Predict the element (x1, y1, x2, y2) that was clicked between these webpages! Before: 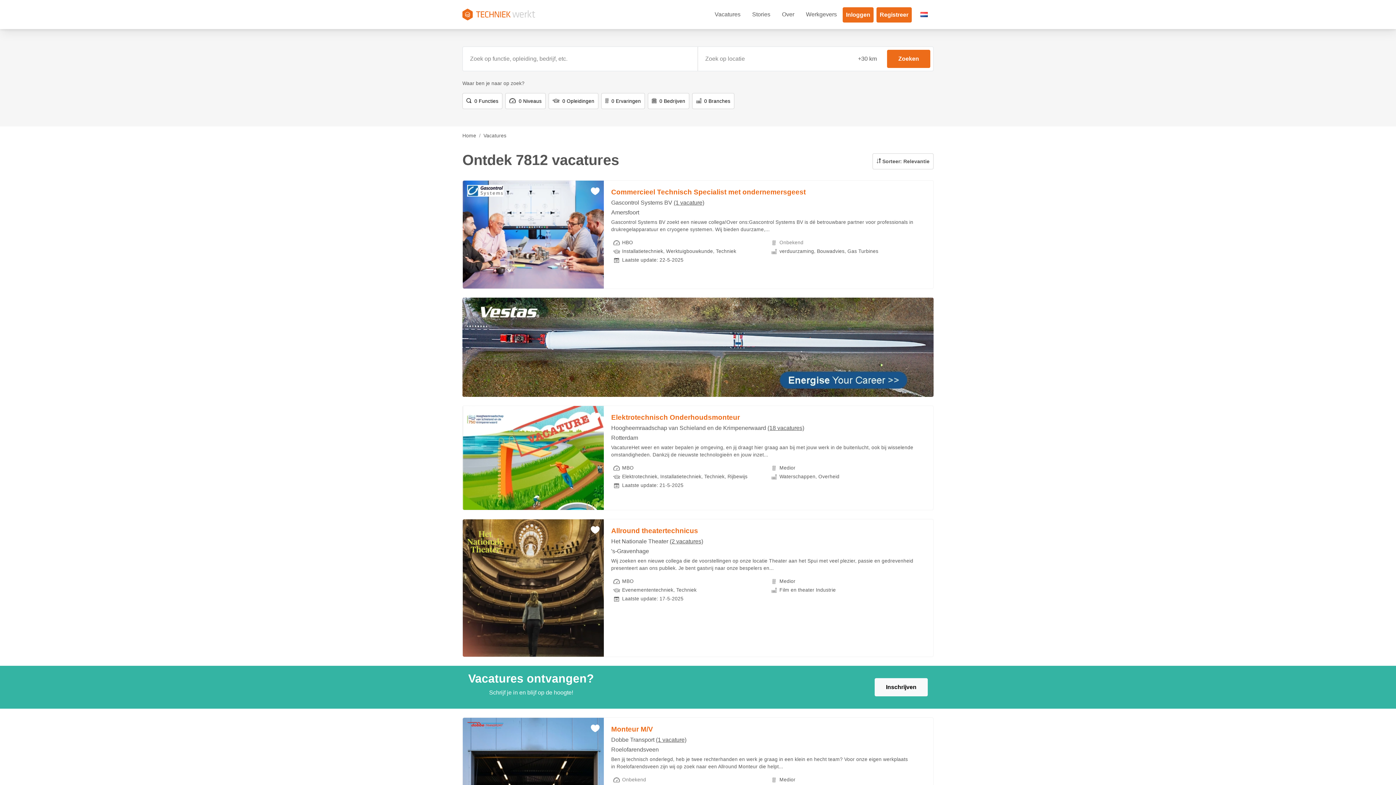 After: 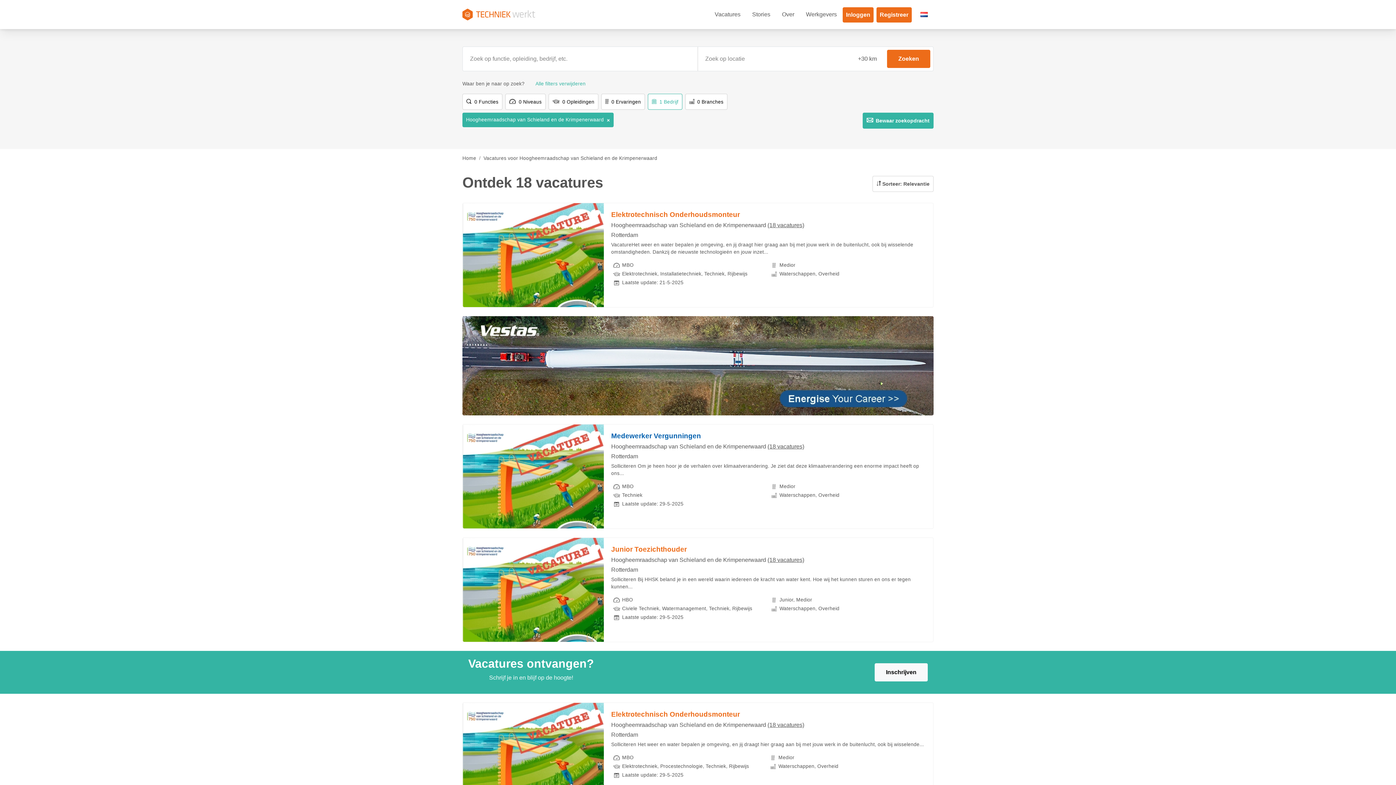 Action: bbox: (767, 425, 804, 431) label: (18 vacatures)